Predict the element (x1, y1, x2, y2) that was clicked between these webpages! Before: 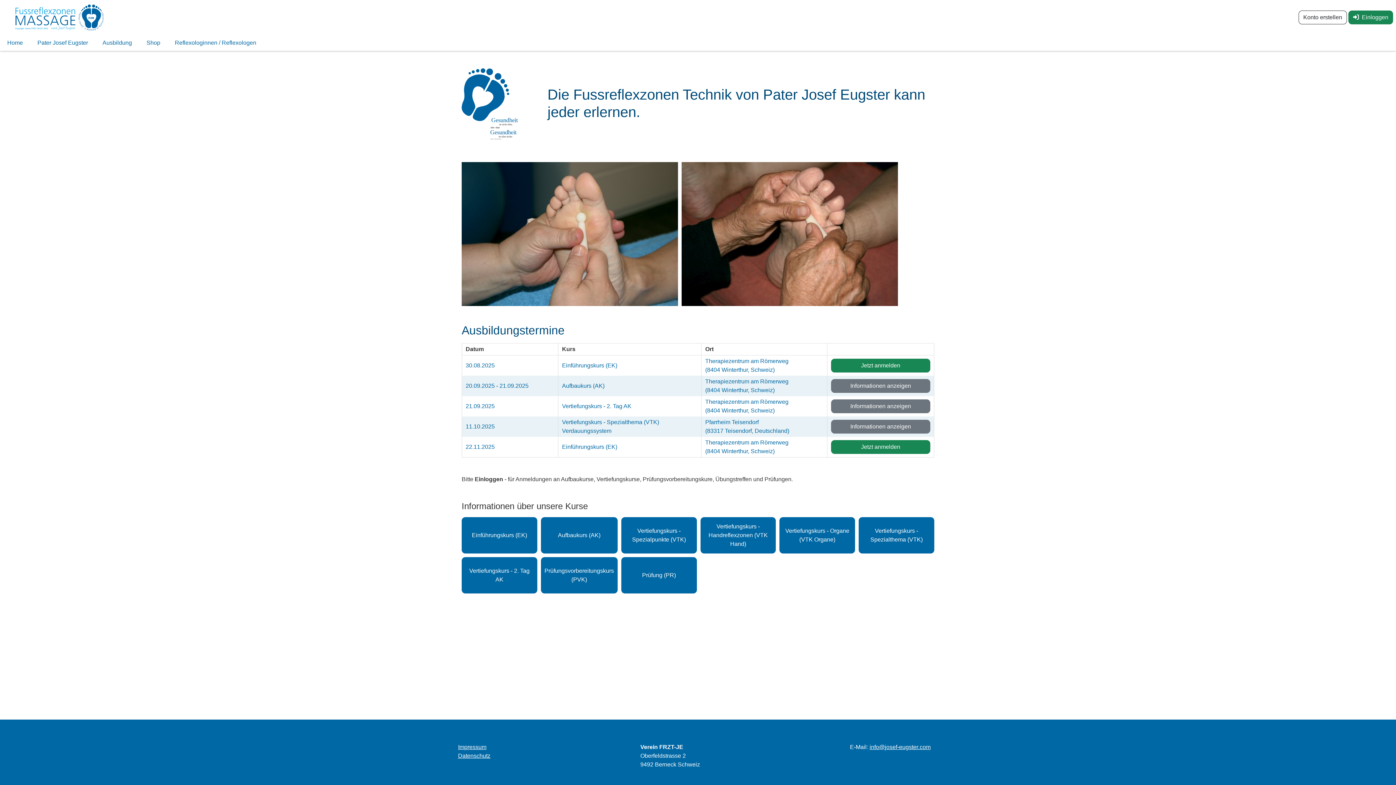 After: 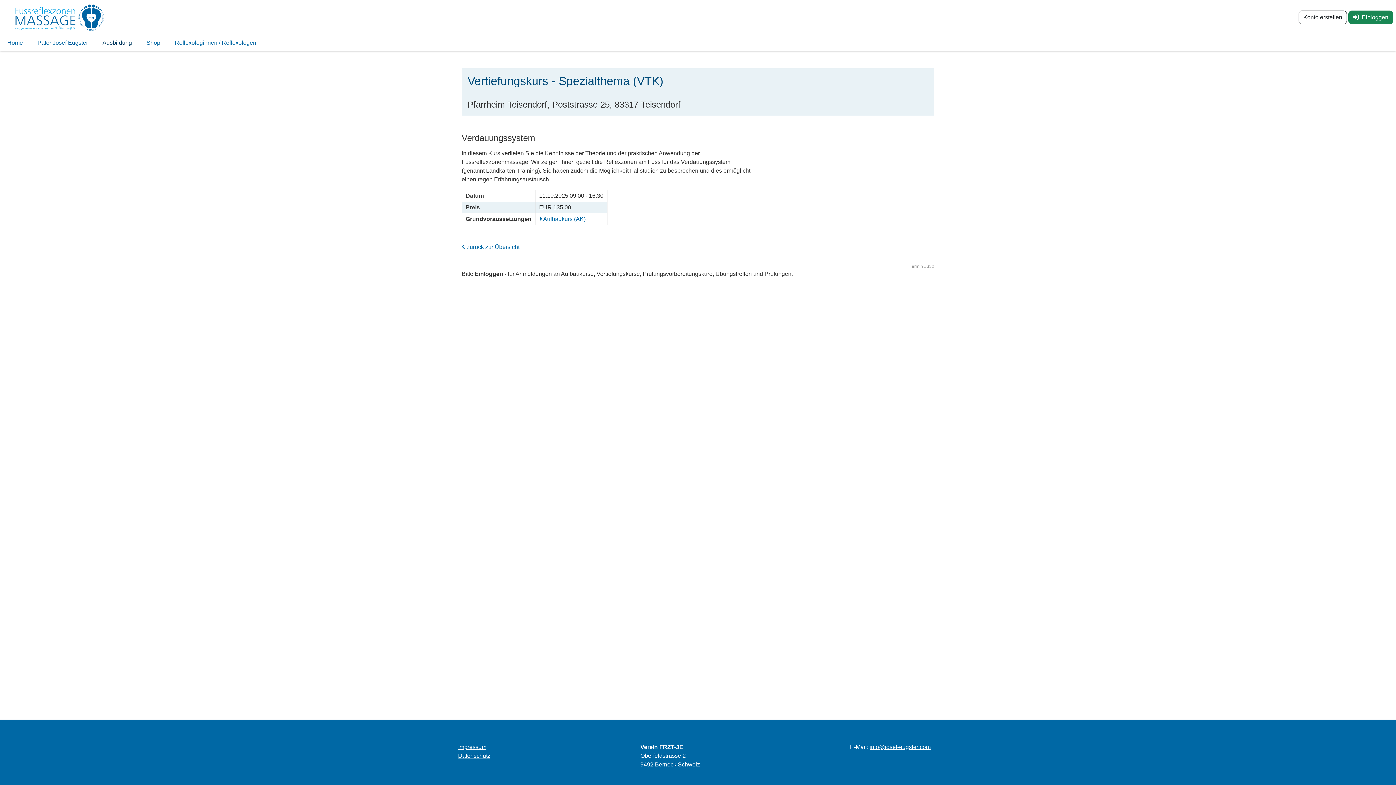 Action: bbox: (831, 420, 930, 433) label: Informationen anzeigen